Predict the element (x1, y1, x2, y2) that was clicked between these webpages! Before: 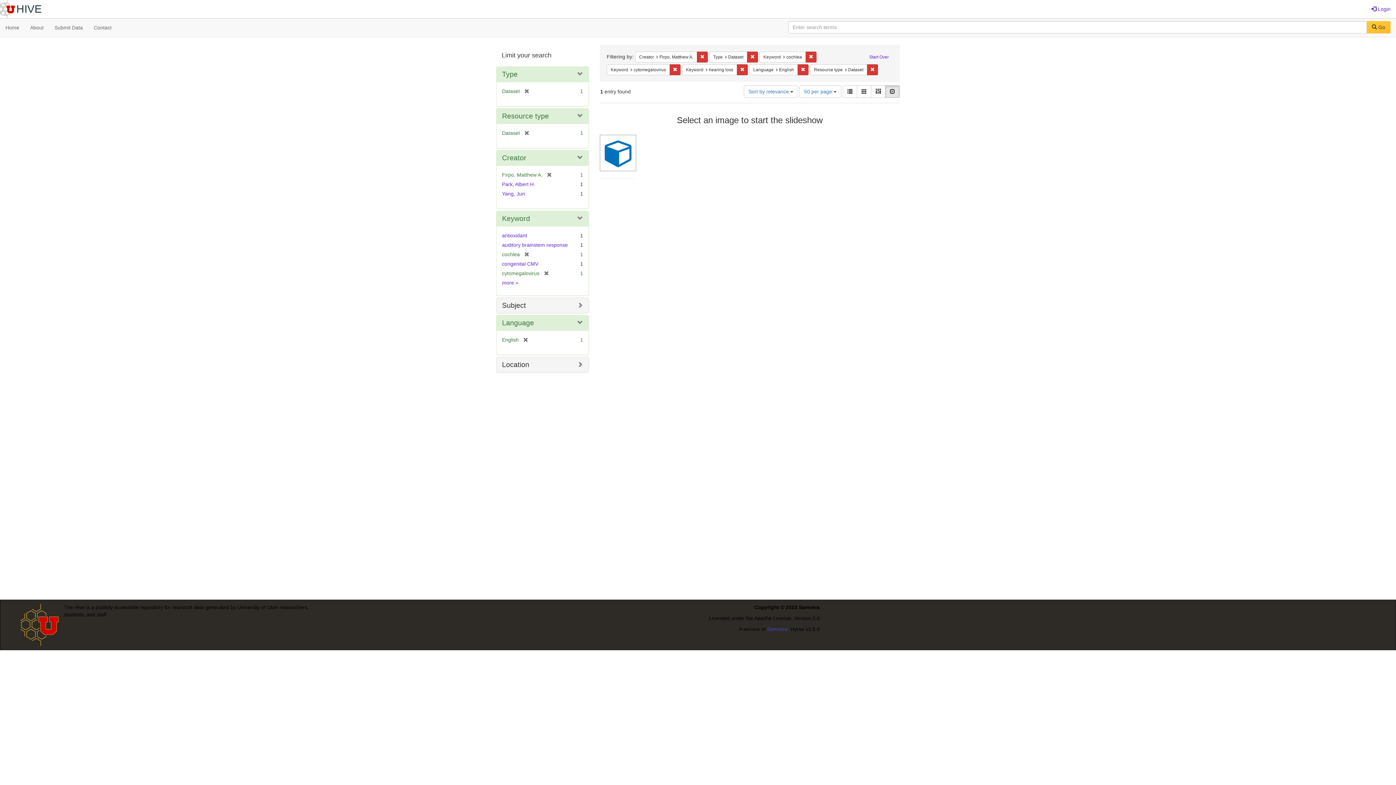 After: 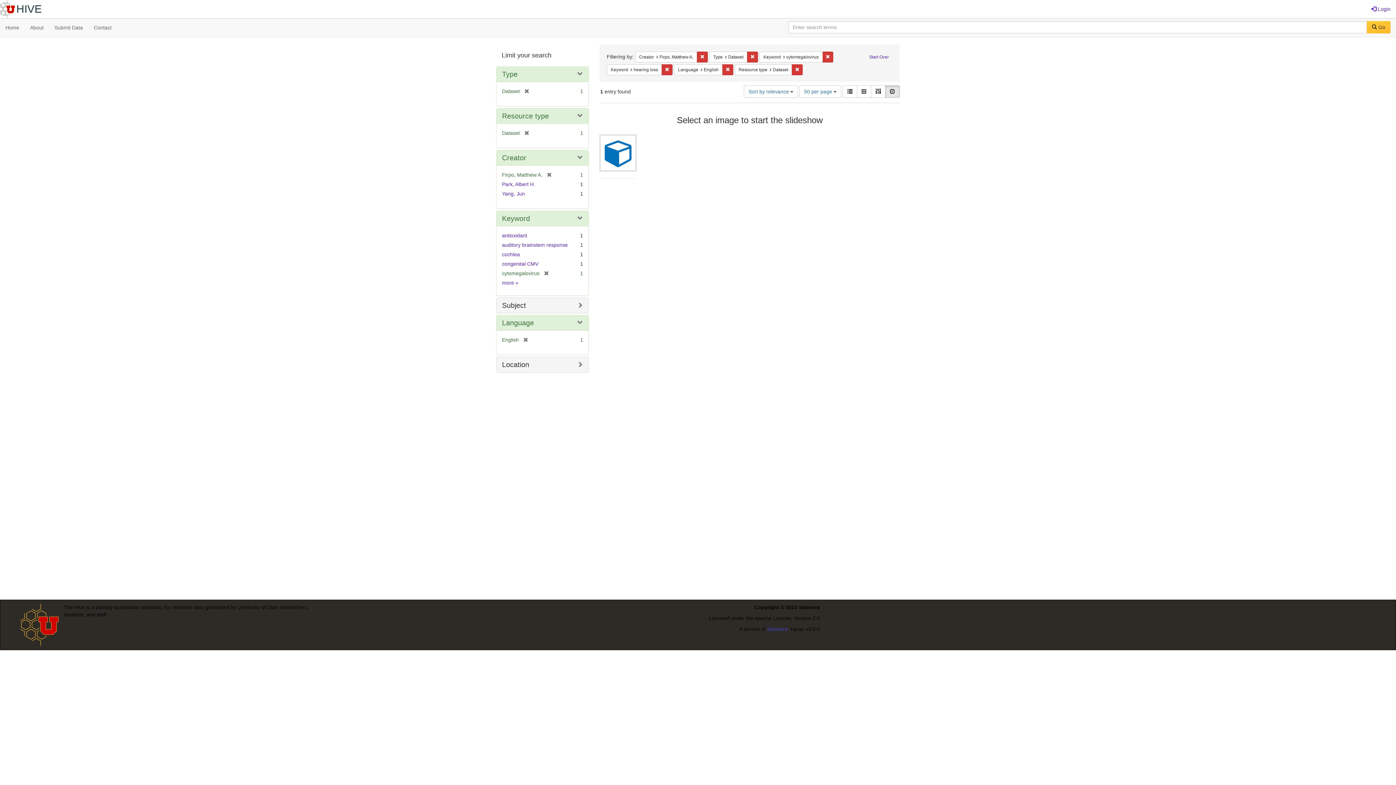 Action: bbox: (805, 51, 816, 62) label: Remove constraint Keyword: cochlea